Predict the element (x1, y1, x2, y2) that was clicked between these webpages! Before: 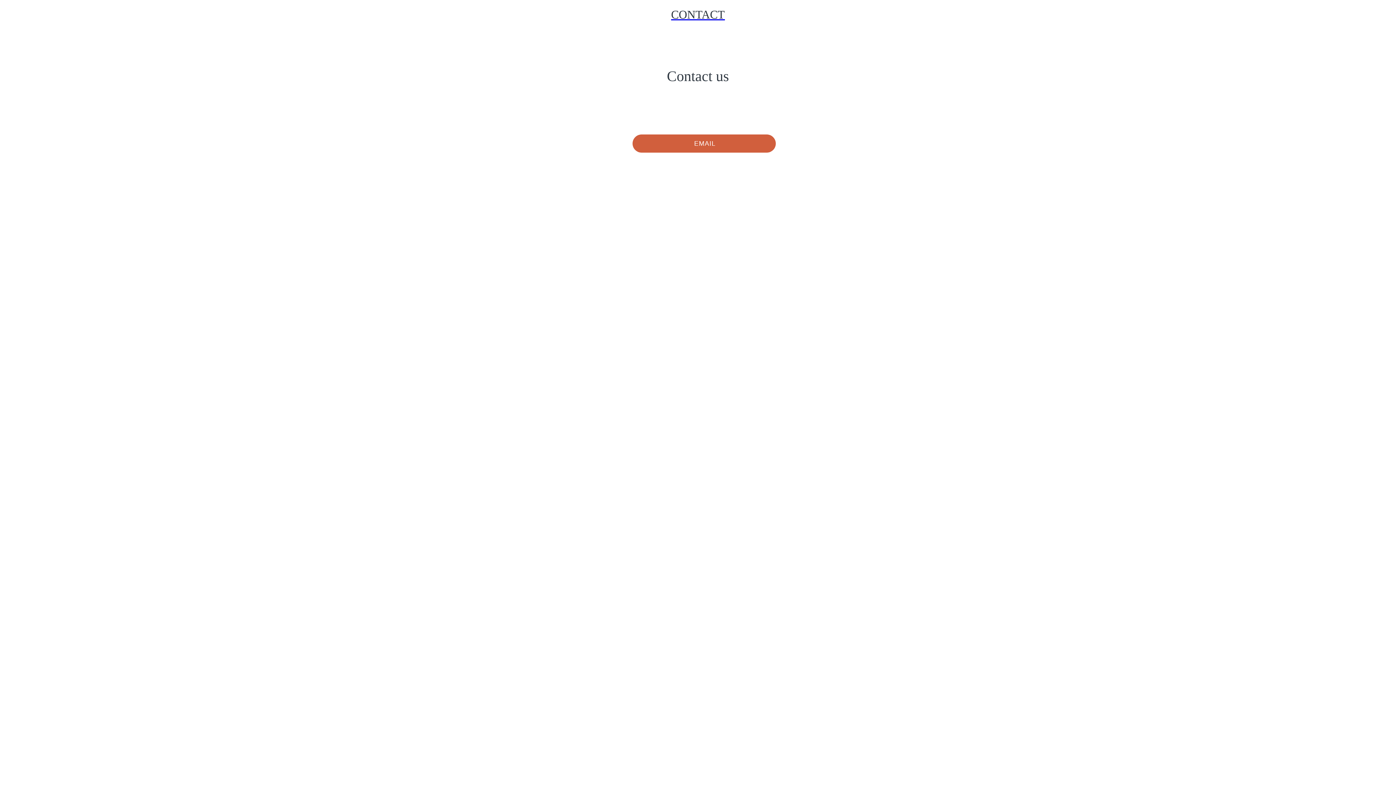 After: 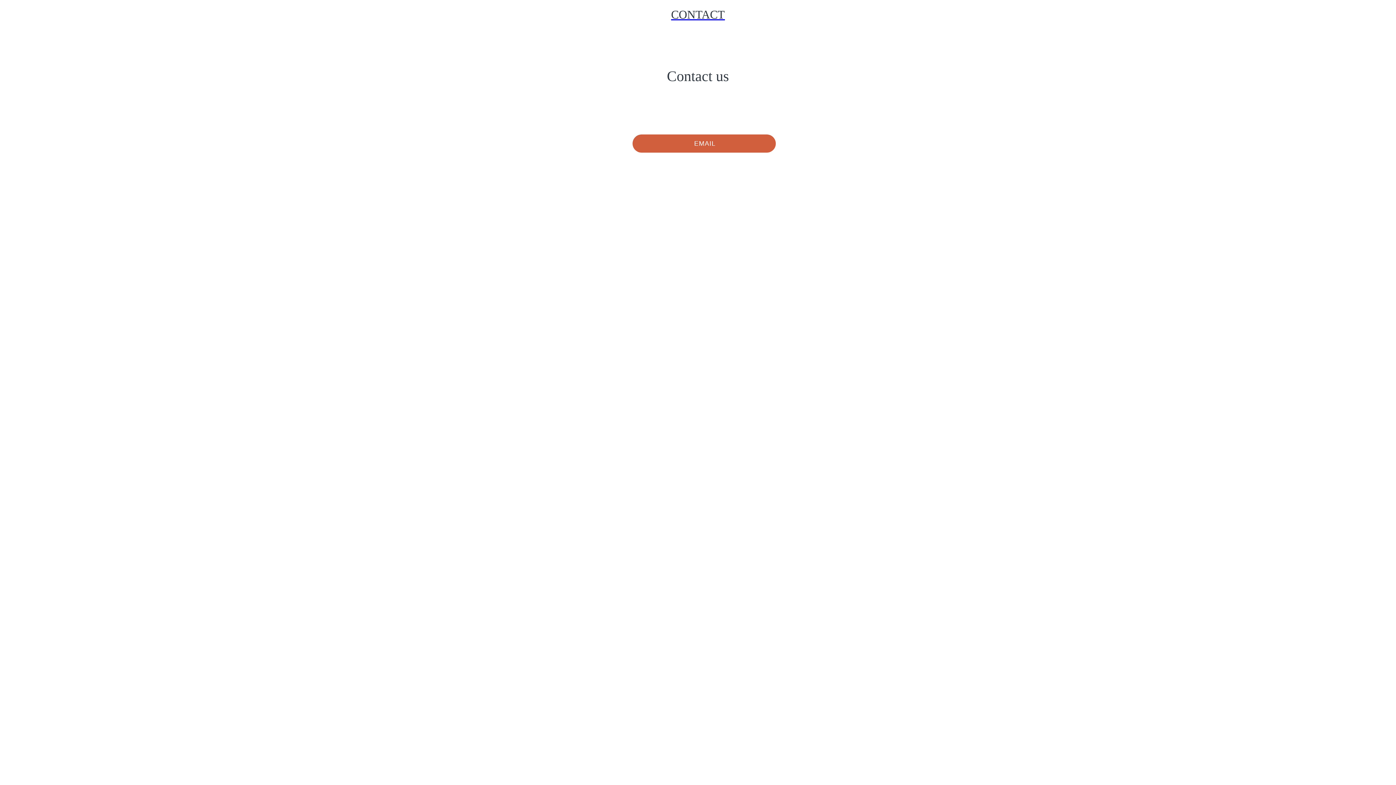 Action: label: Close bbox: (13, 10, 21, 18)